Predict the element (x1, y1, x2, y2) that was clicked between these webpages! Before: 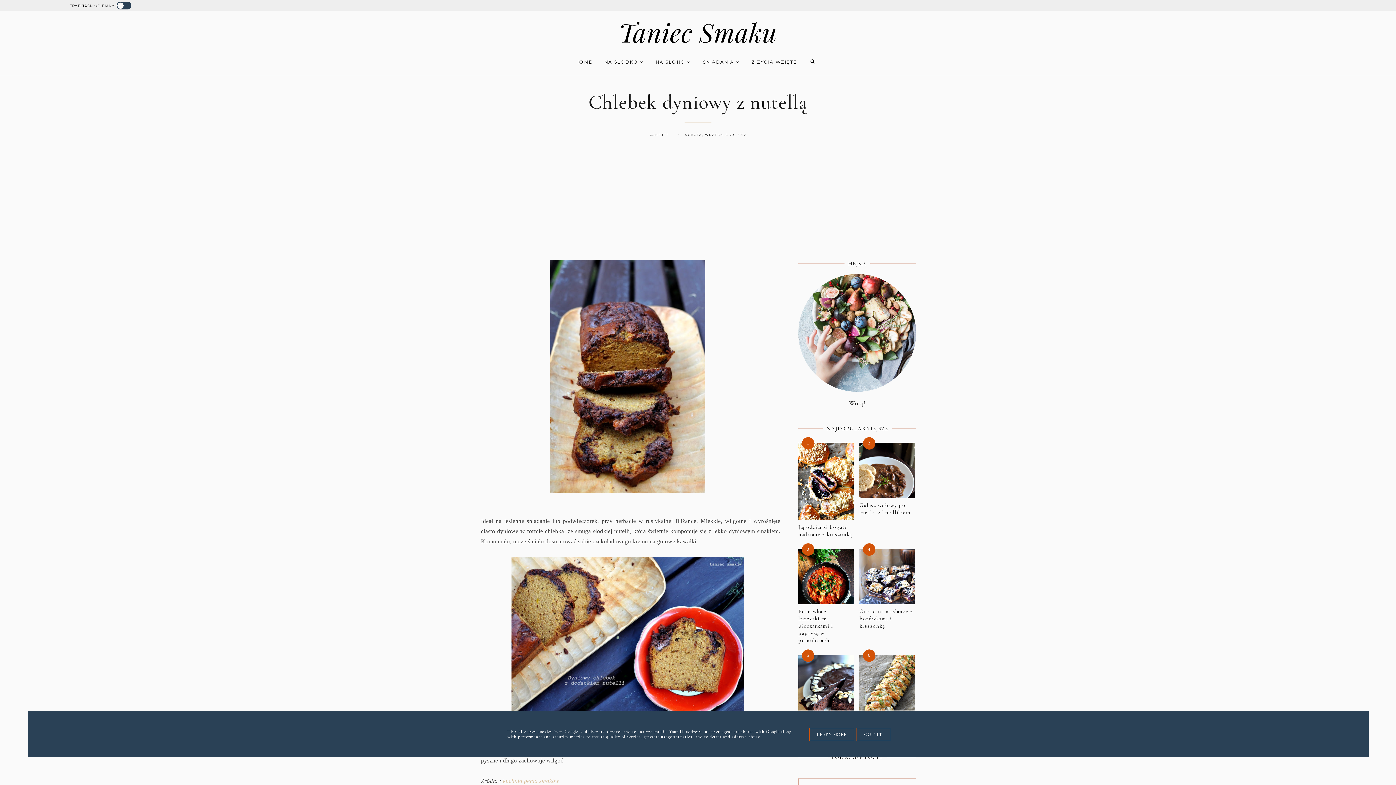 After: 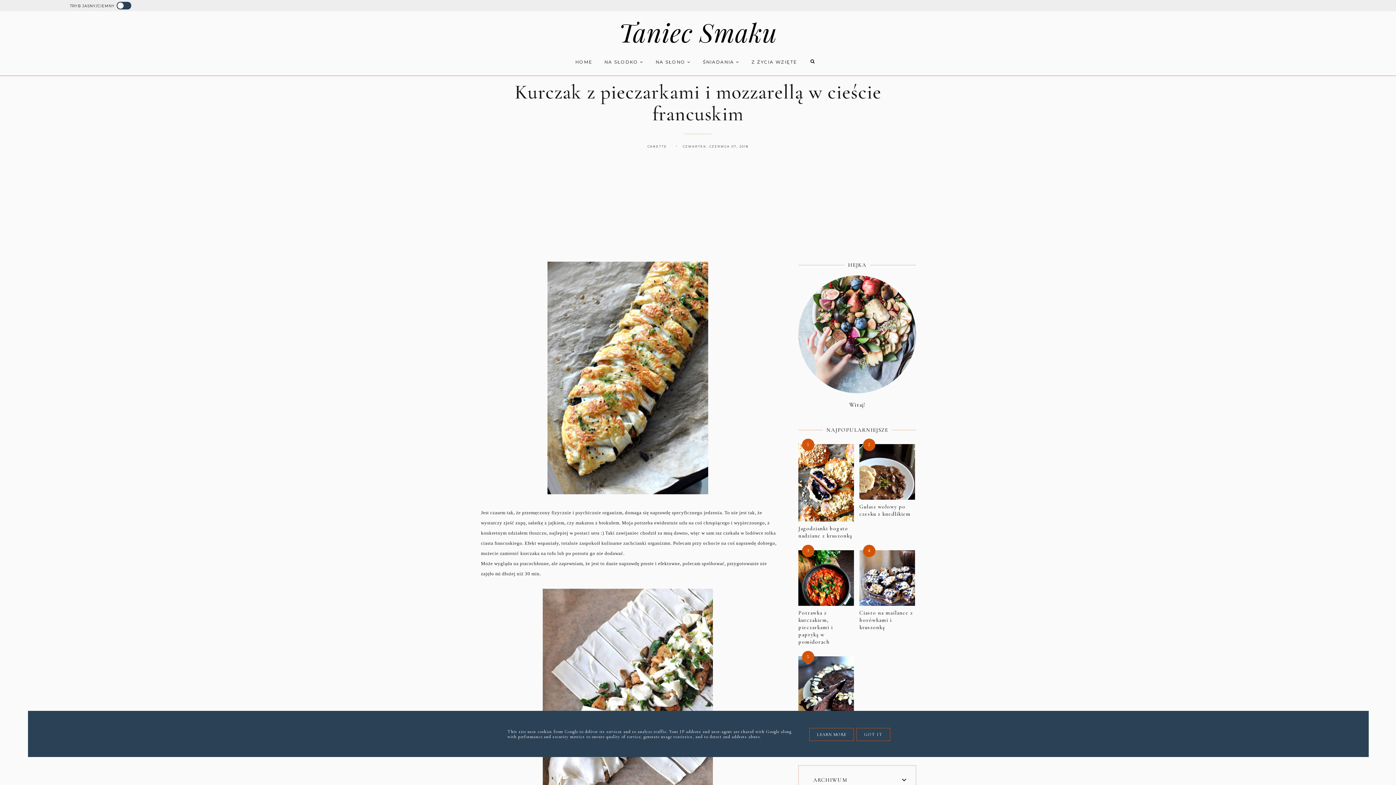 Action: bbox: (859, 707, 915, 713)